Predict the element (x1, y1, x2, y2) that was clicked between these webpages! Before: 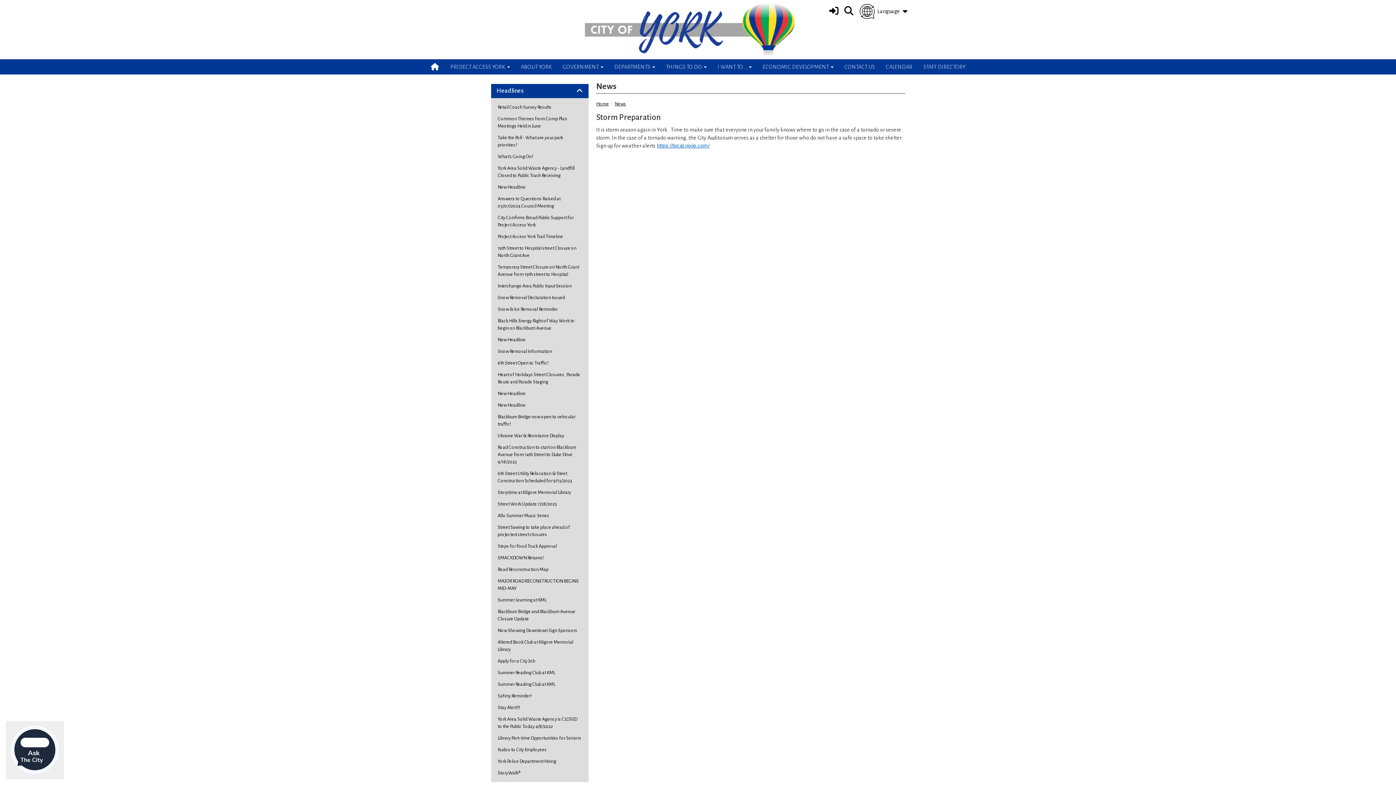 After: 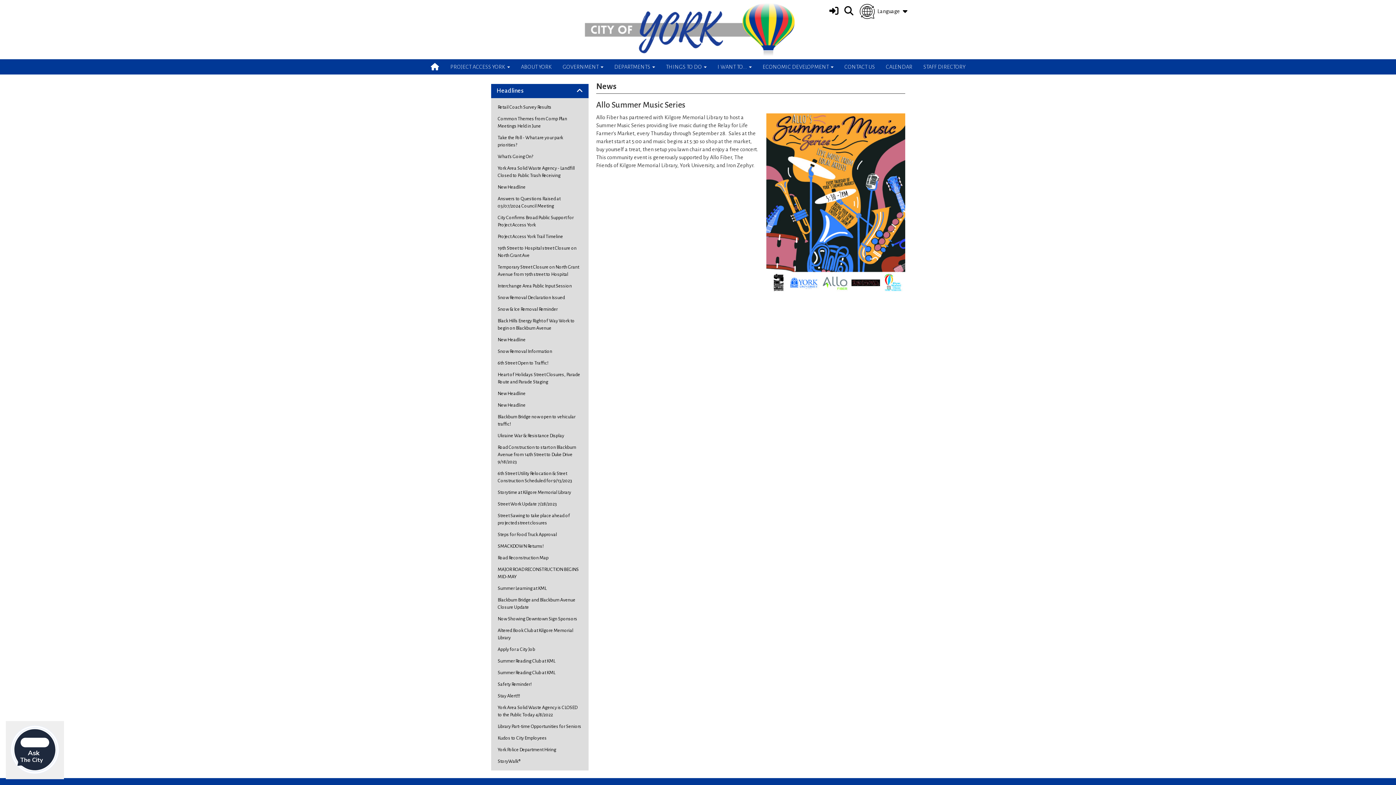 Action: bbox: (494, 510, 585, 521) label: Allo Summer Music Series